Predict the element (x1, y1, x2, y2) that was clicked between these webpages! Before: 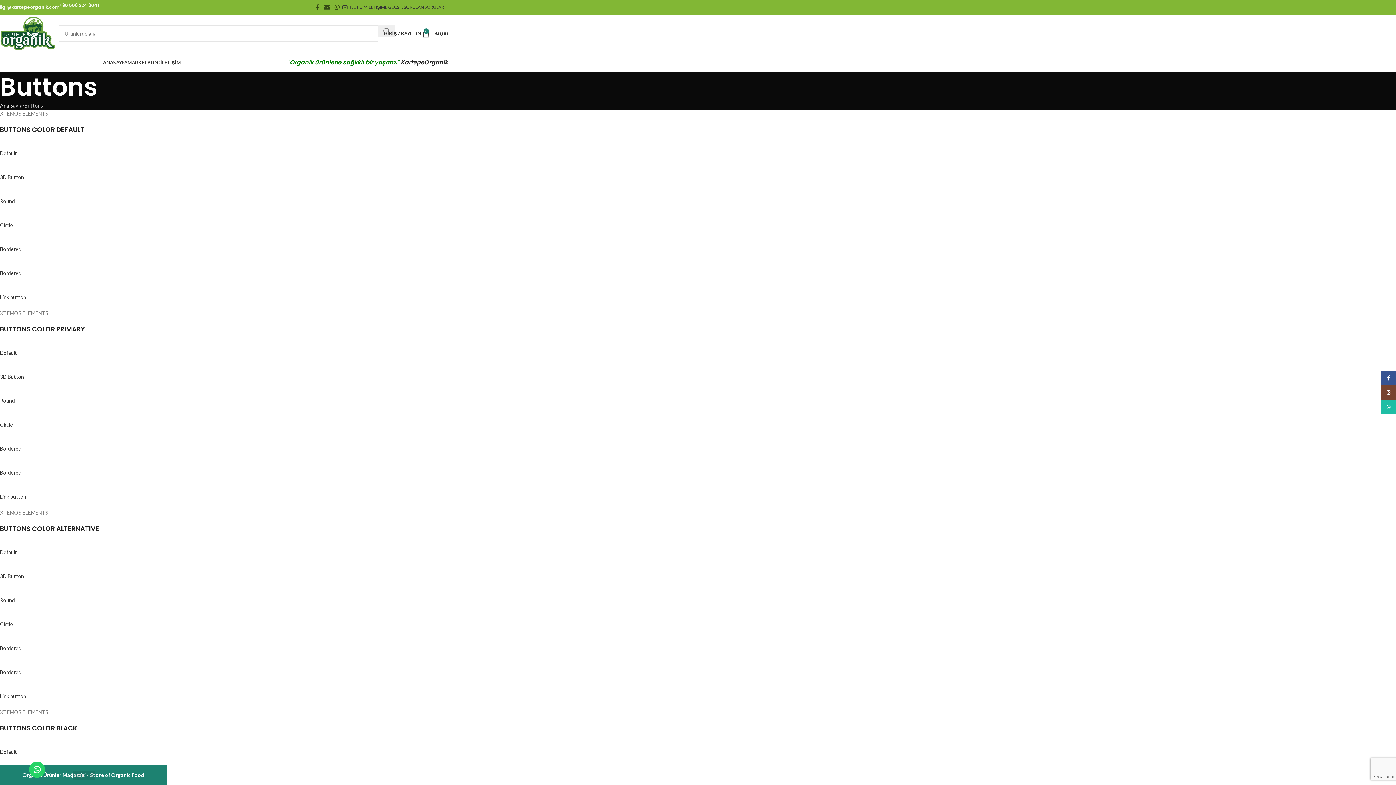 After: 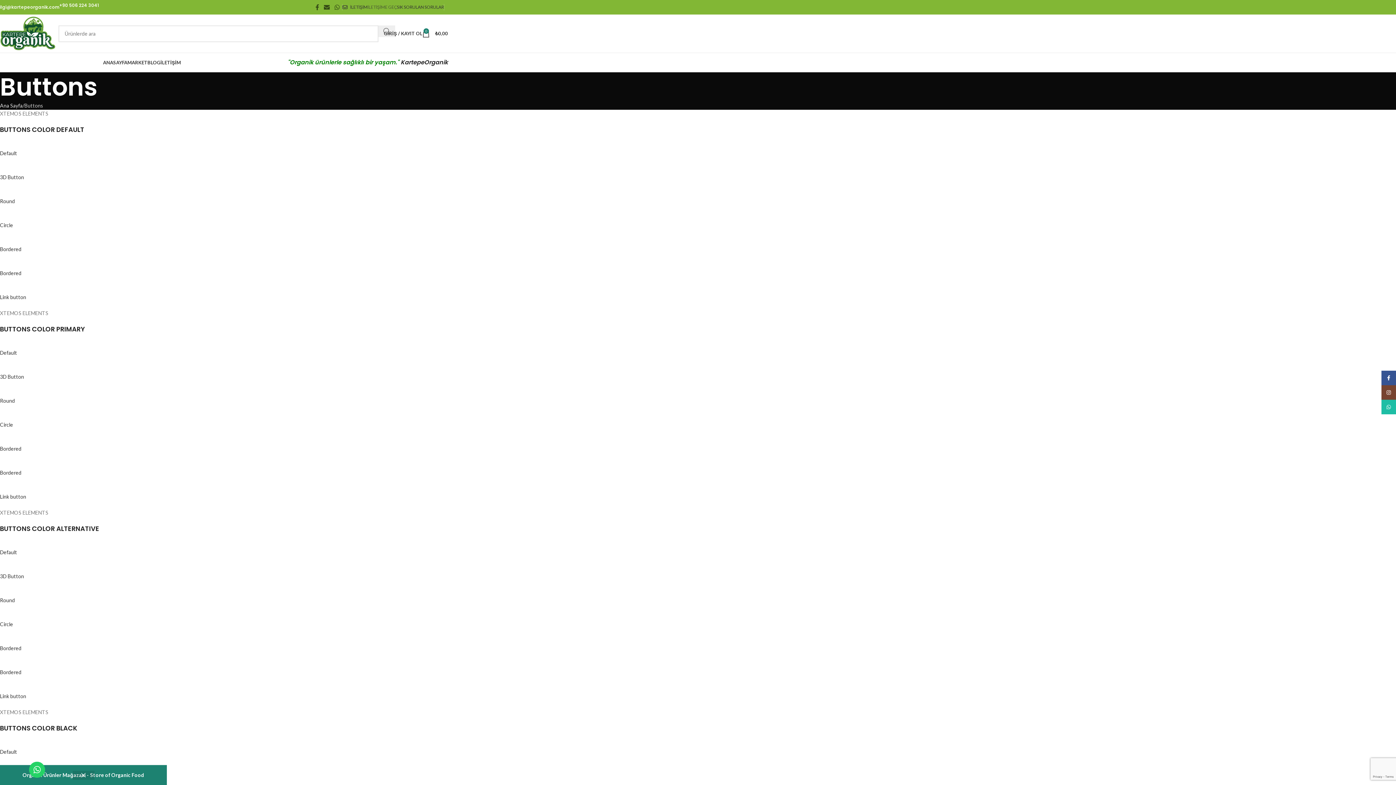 Action: bbox: (367, 0, 397, 14) label: İLETİŞİME GEÇ